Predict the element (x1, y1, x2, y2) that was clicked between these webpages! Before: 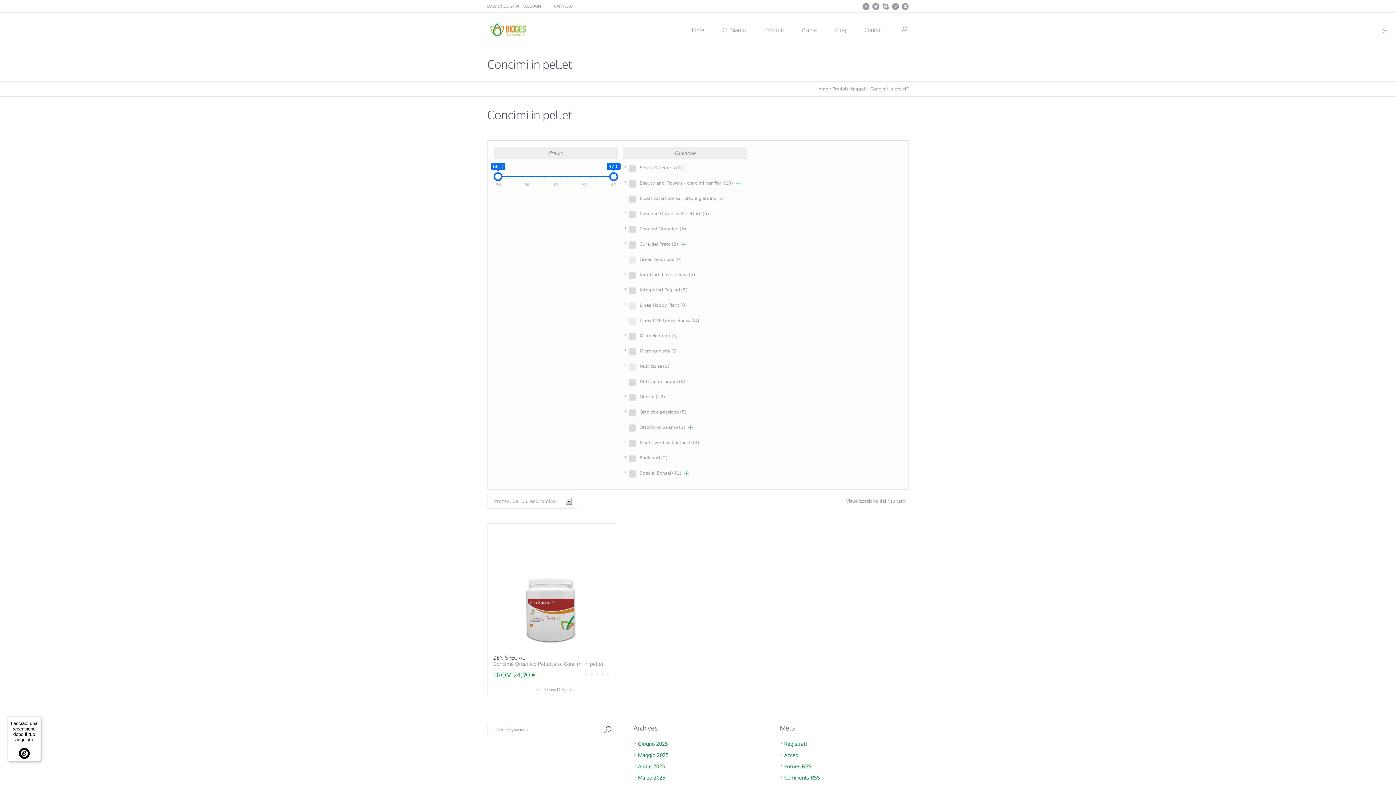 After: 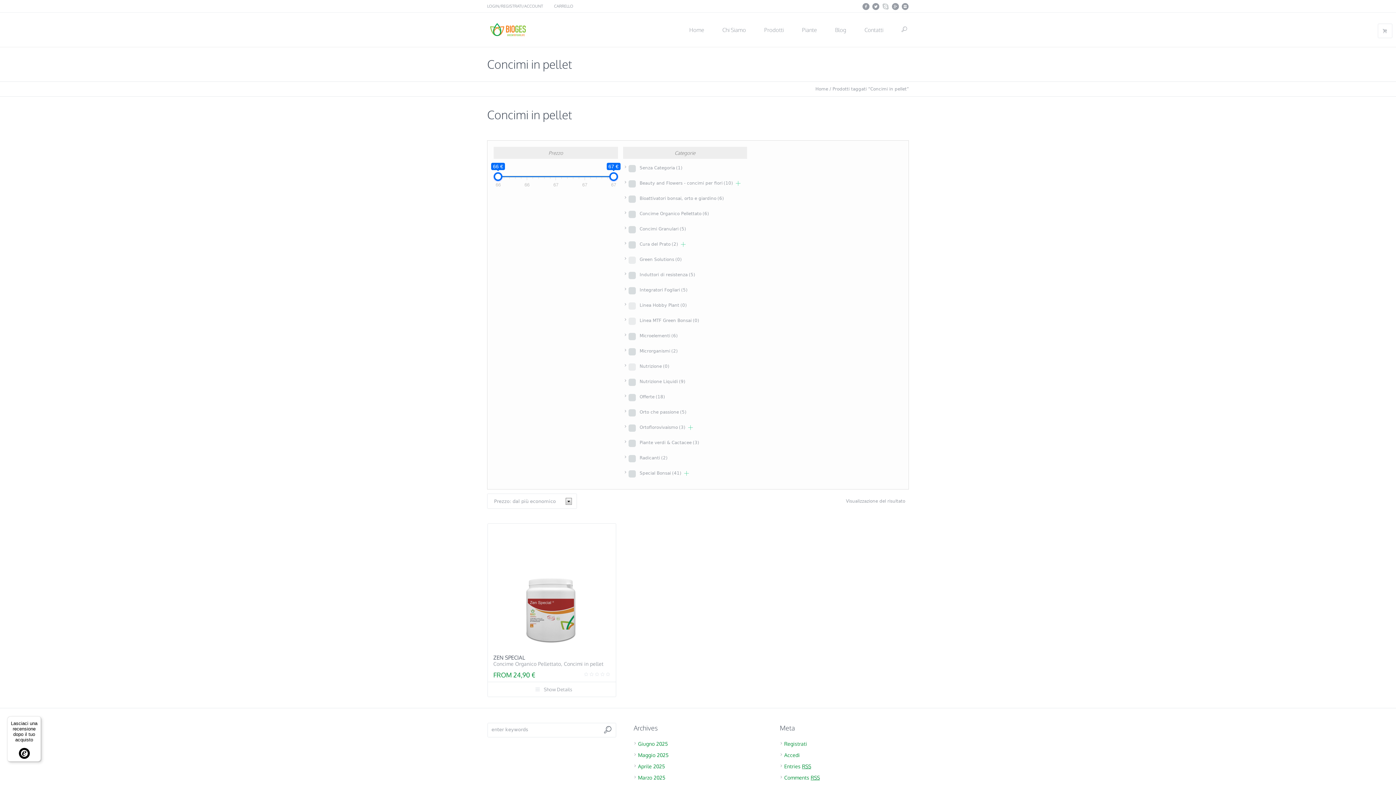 Action: bbox: (882, 2, 889, 10)